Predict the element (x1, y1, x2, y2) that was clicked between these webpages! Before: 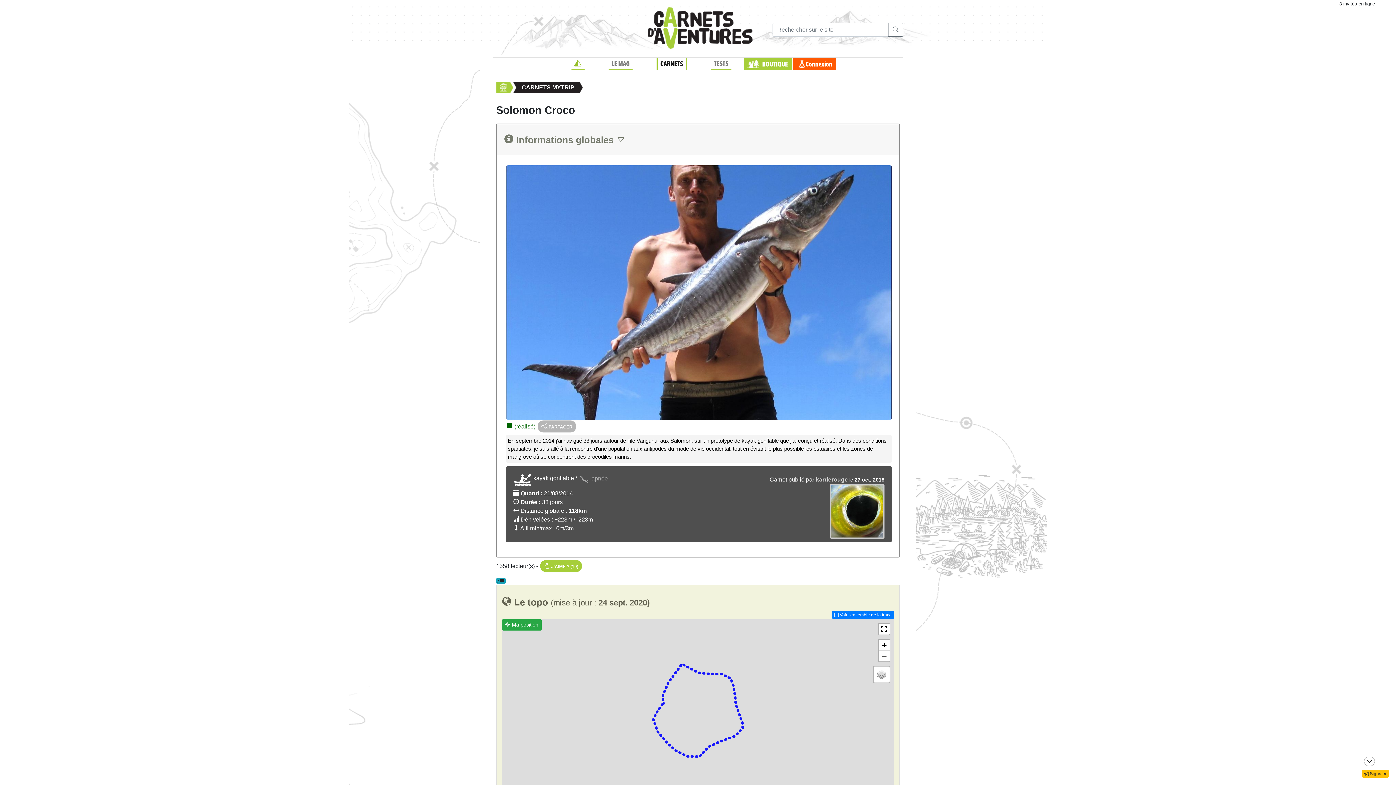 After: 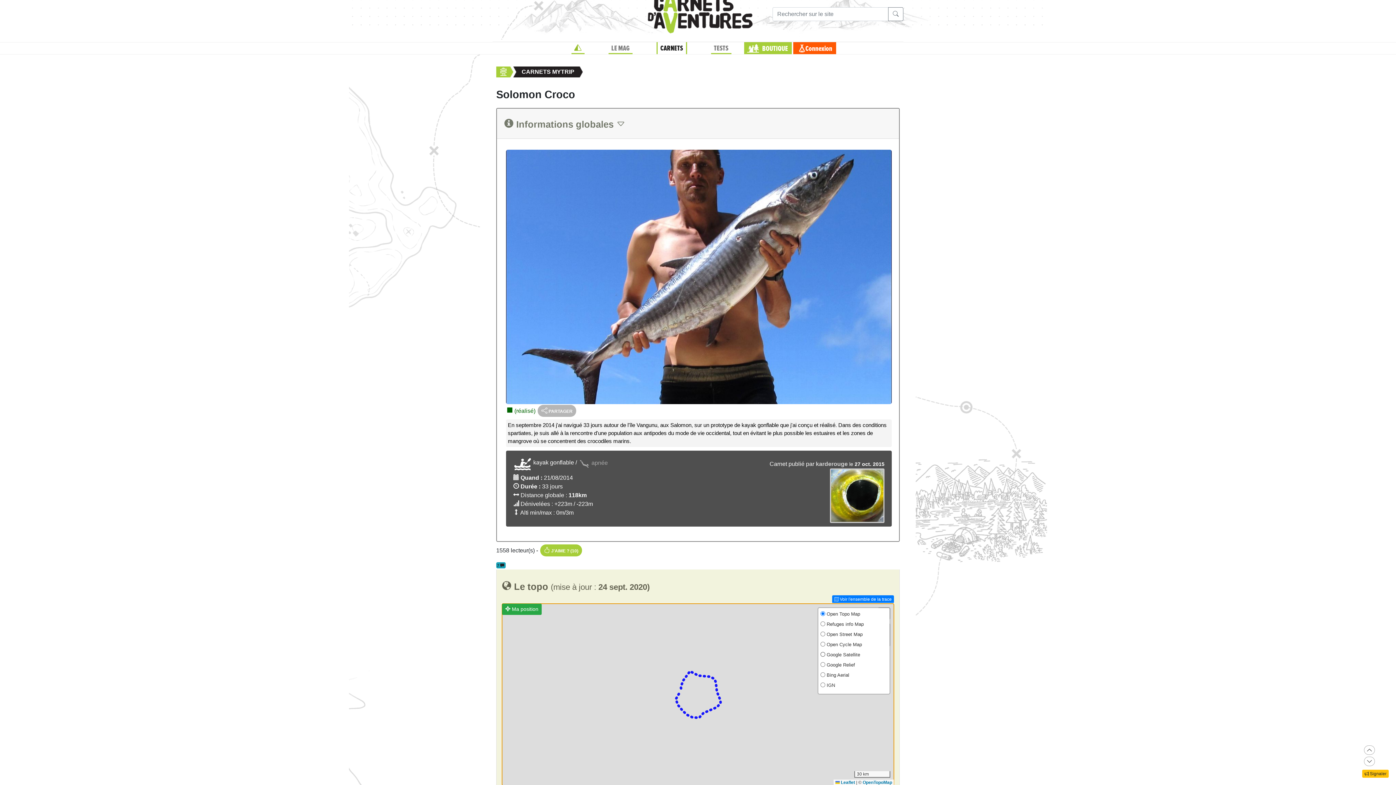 Action: label: Dézoomer bbox: (878, 650, 889, 661)